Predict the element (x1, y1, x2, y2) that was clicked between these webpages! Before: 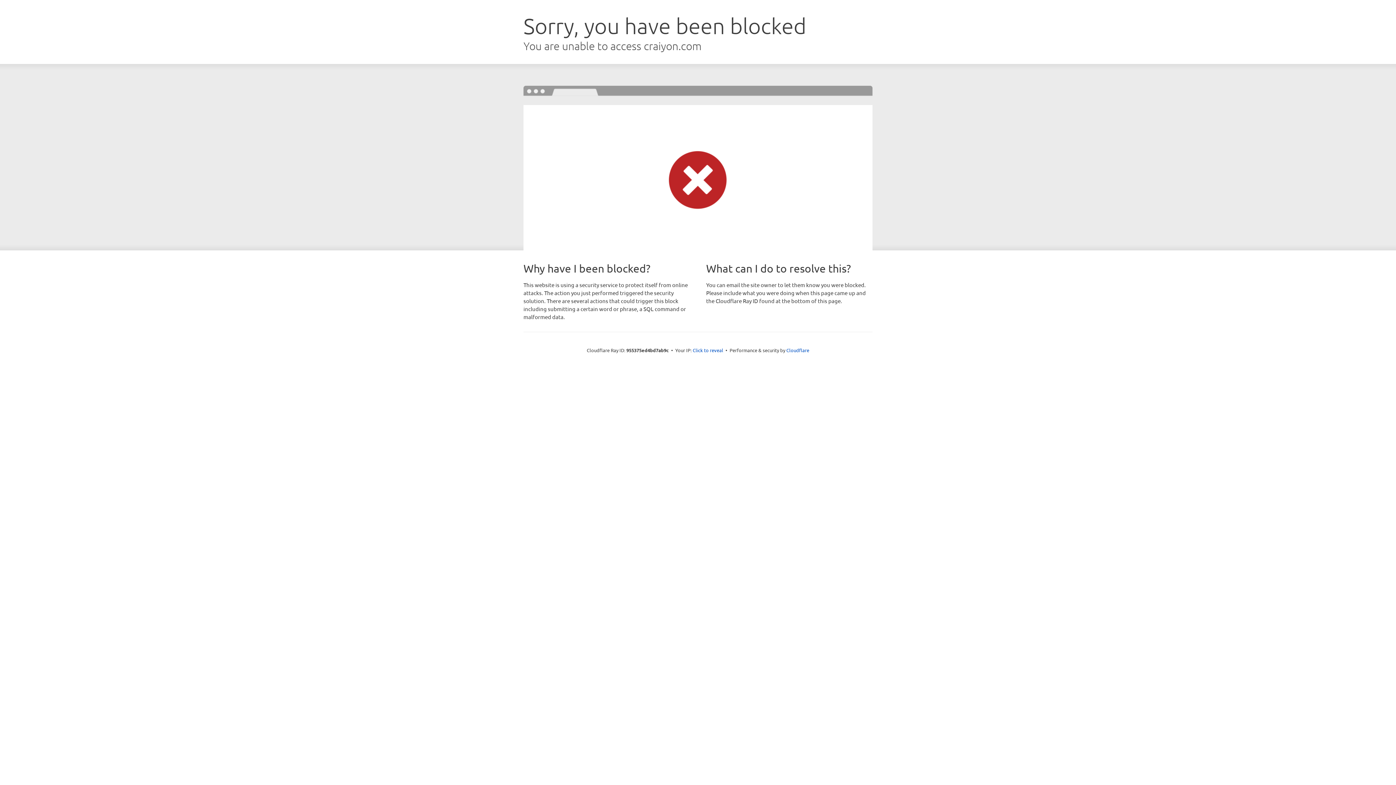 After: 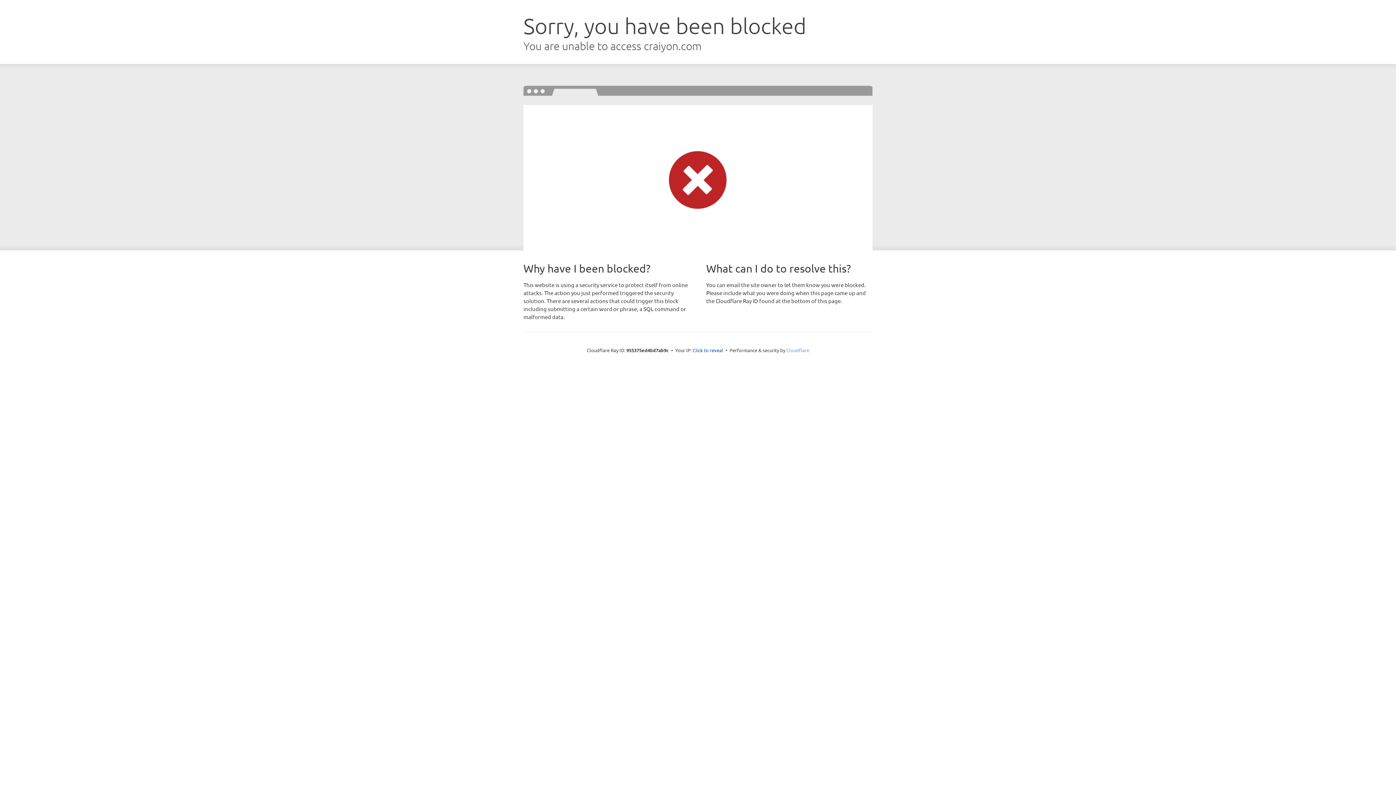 Action: label: Cloudflare bbox: (786, 347, 809, 353)